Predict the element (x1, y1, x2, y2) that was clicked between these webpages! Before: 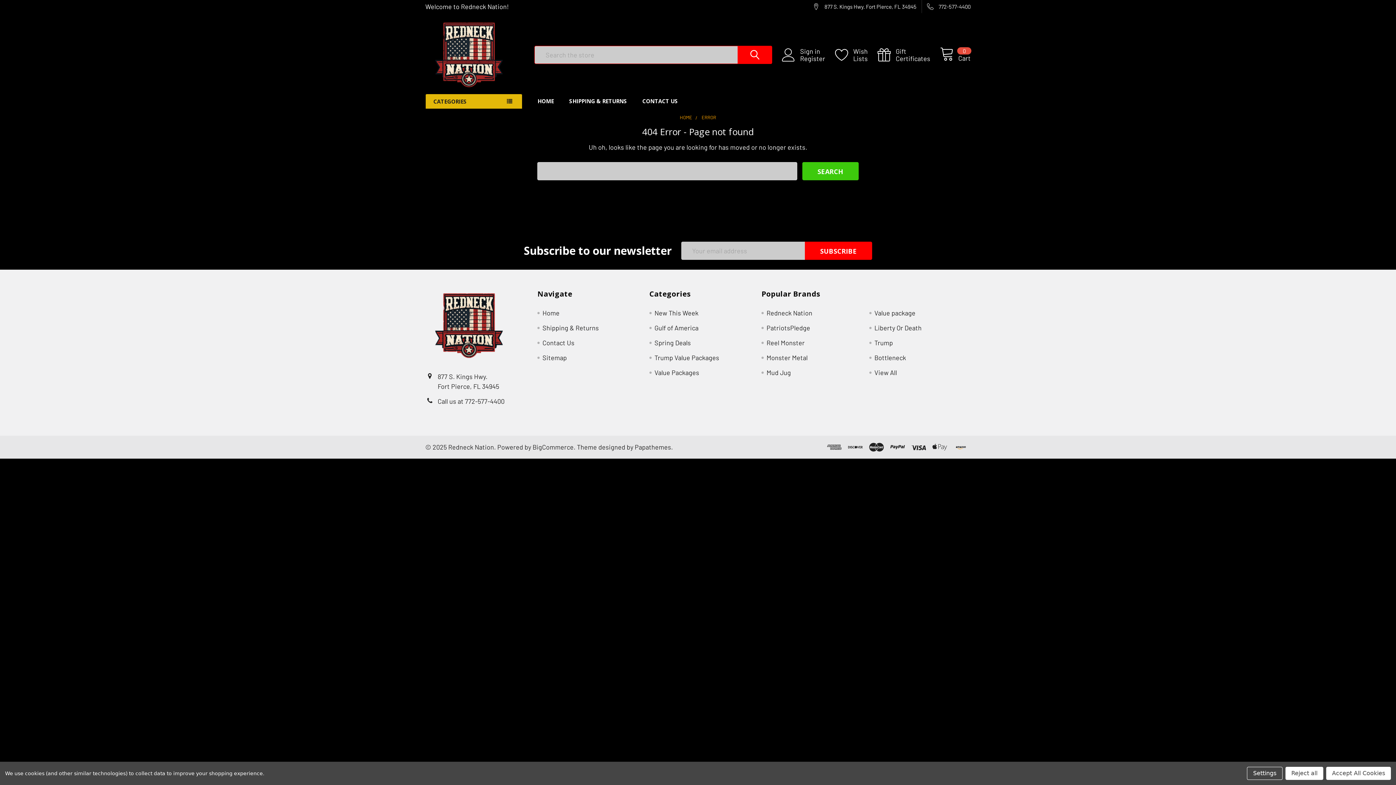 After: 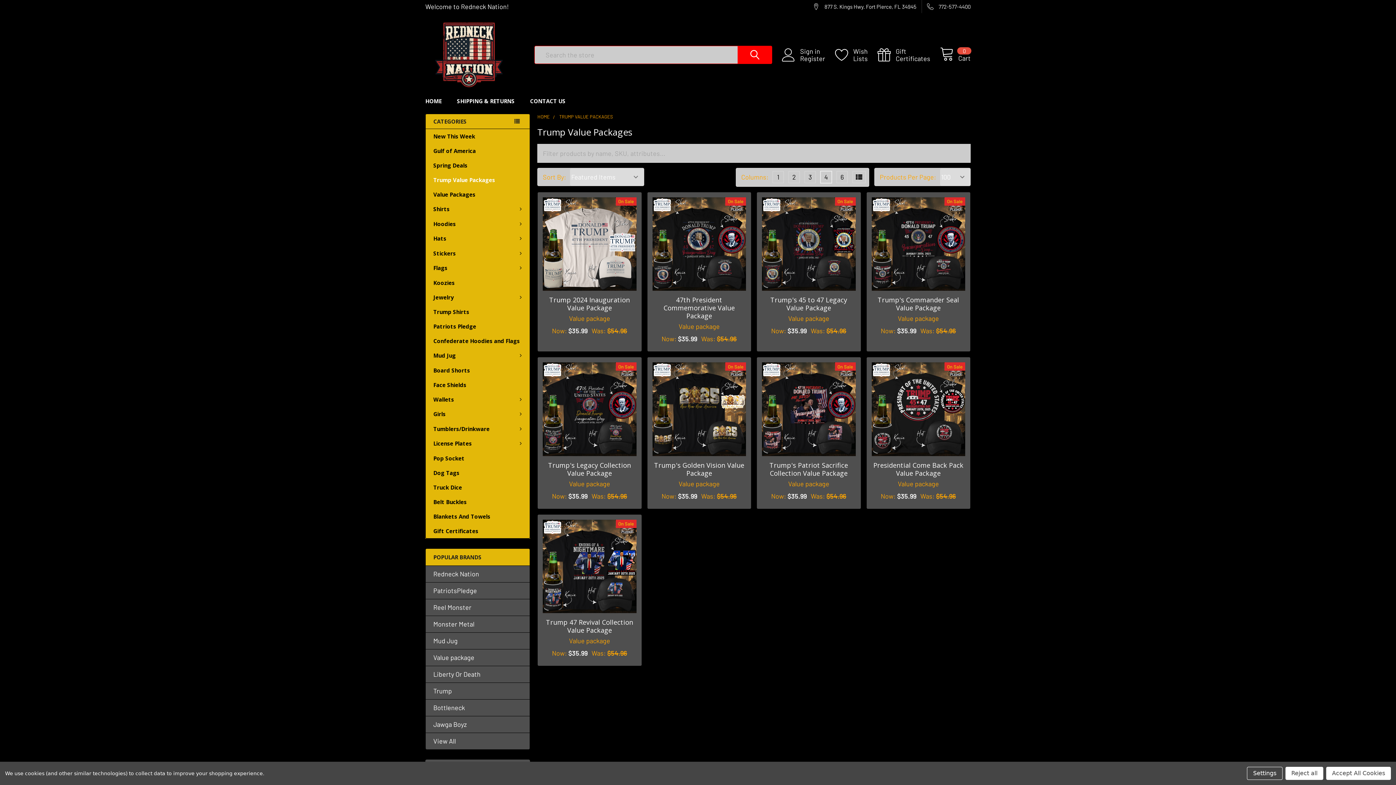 Action: bbox: (654, 353, 719, 361) label: Trump Value Packages